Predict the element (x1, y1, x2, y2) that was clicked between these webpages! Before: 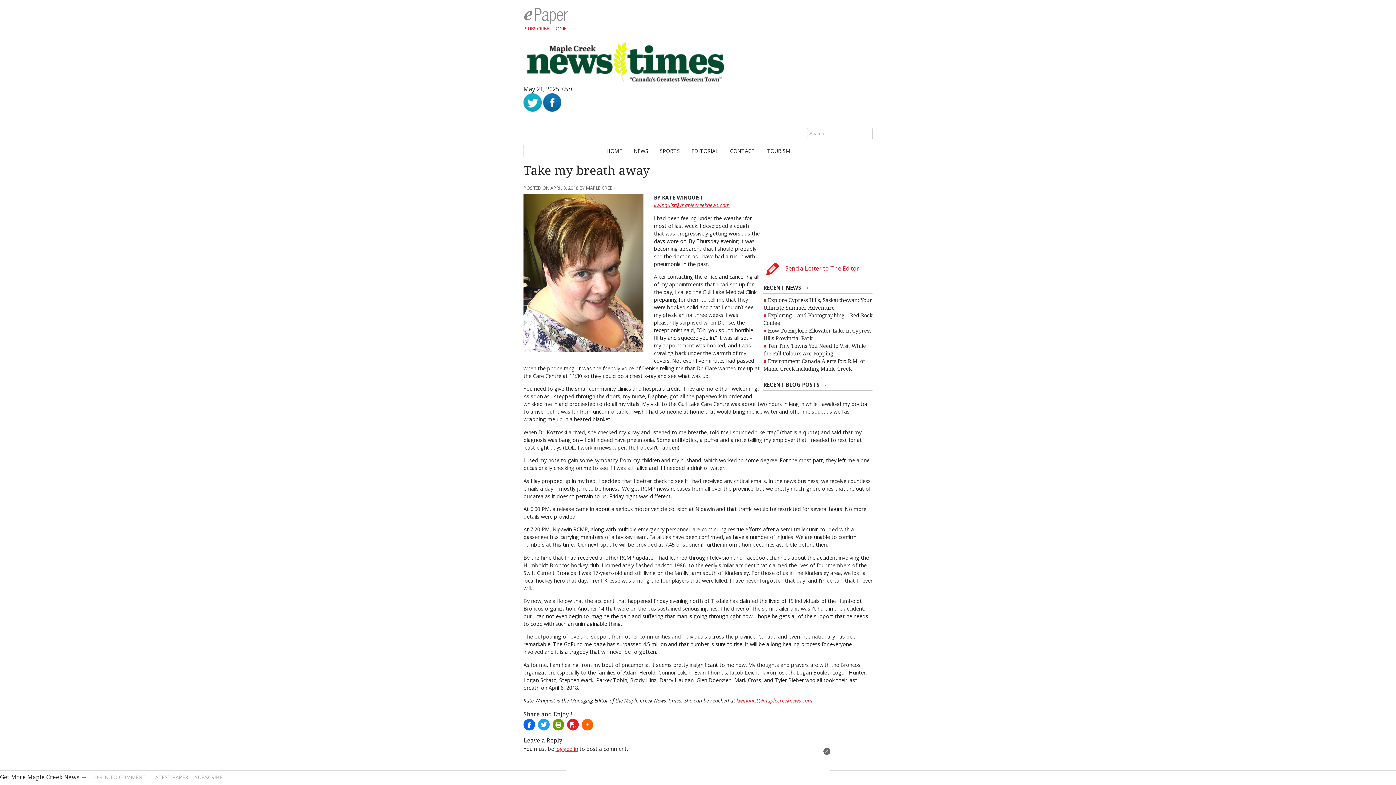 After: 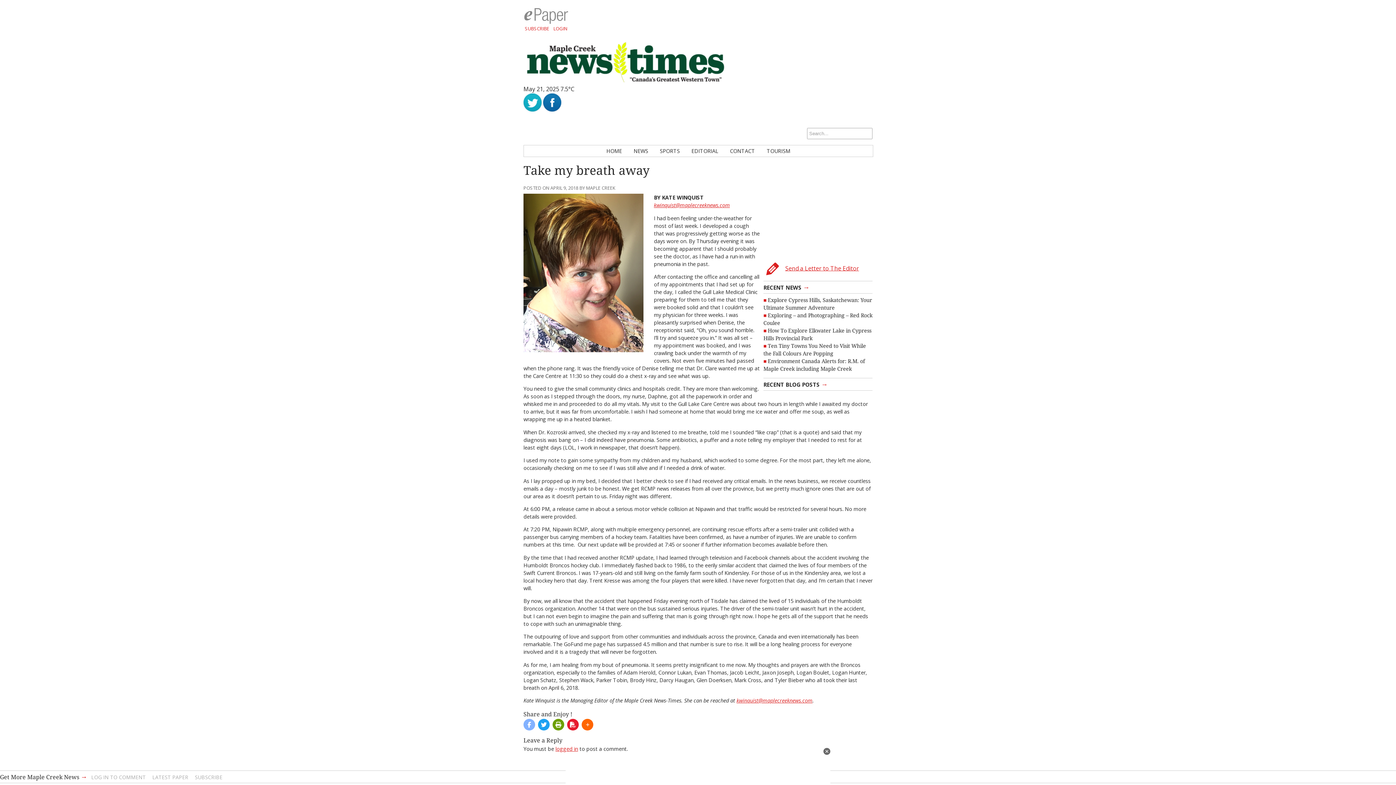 Action: bbox: (523, 719, 535, 731)